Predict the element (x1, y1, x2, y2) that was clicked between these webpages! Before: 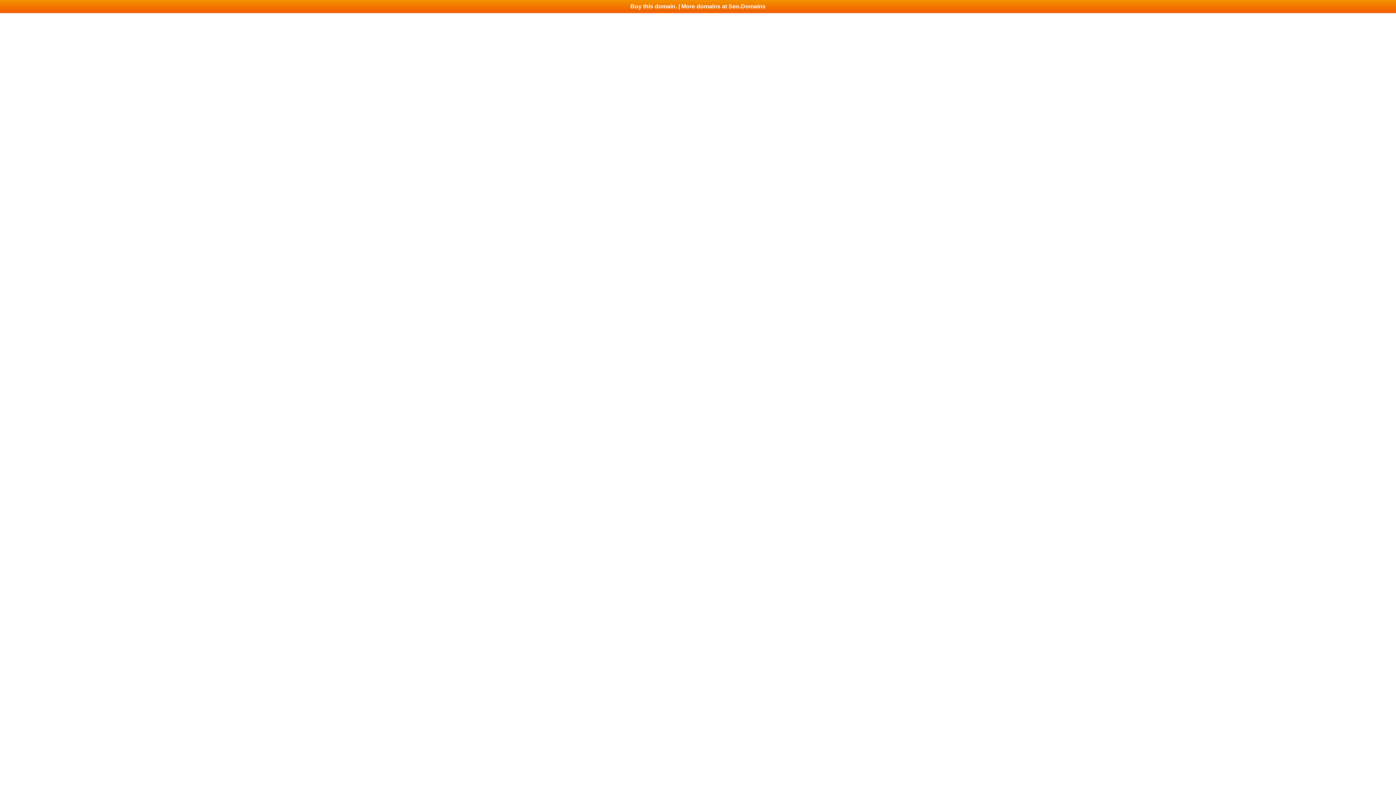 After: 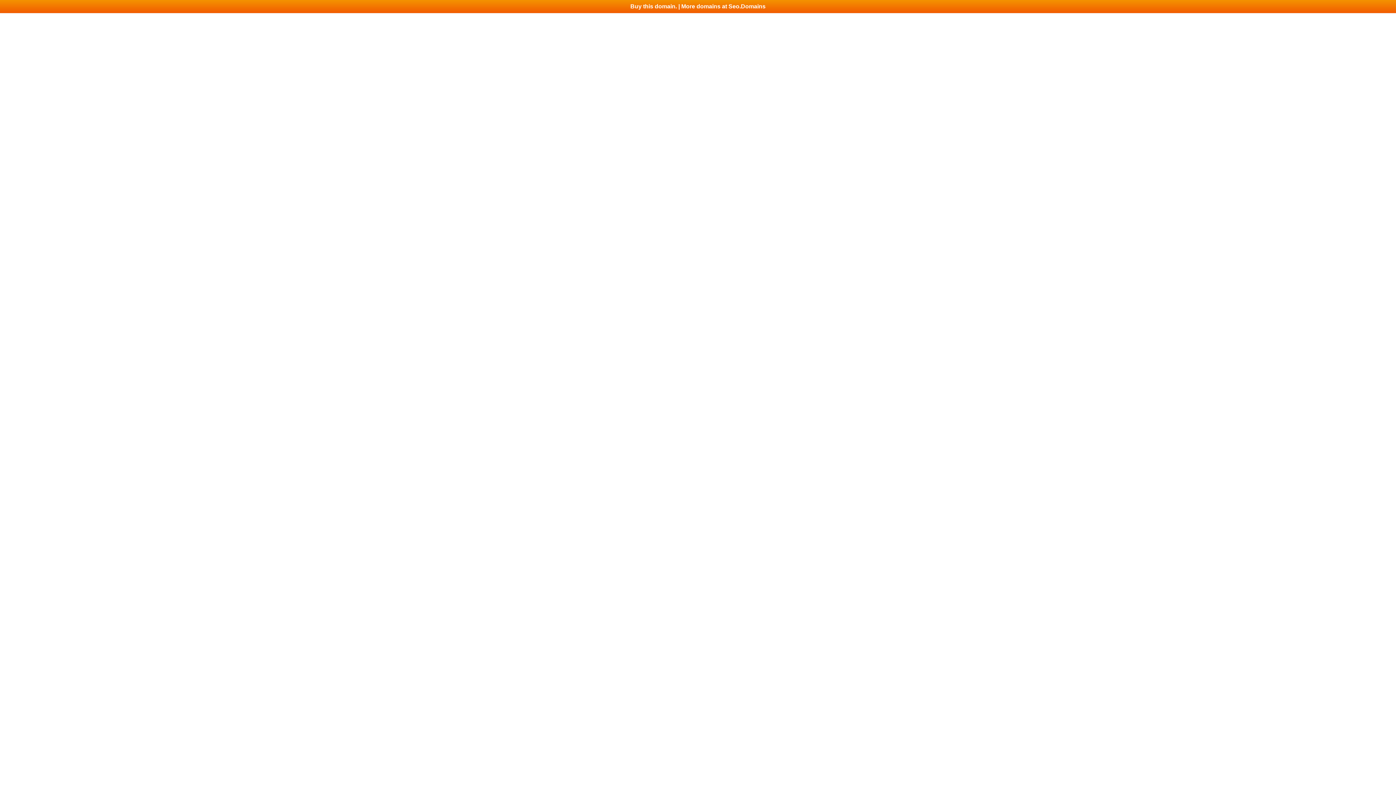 Action: bbox: (0, 0, 1396, 13) label: Buy this domain. | More domains at Seo.Domains